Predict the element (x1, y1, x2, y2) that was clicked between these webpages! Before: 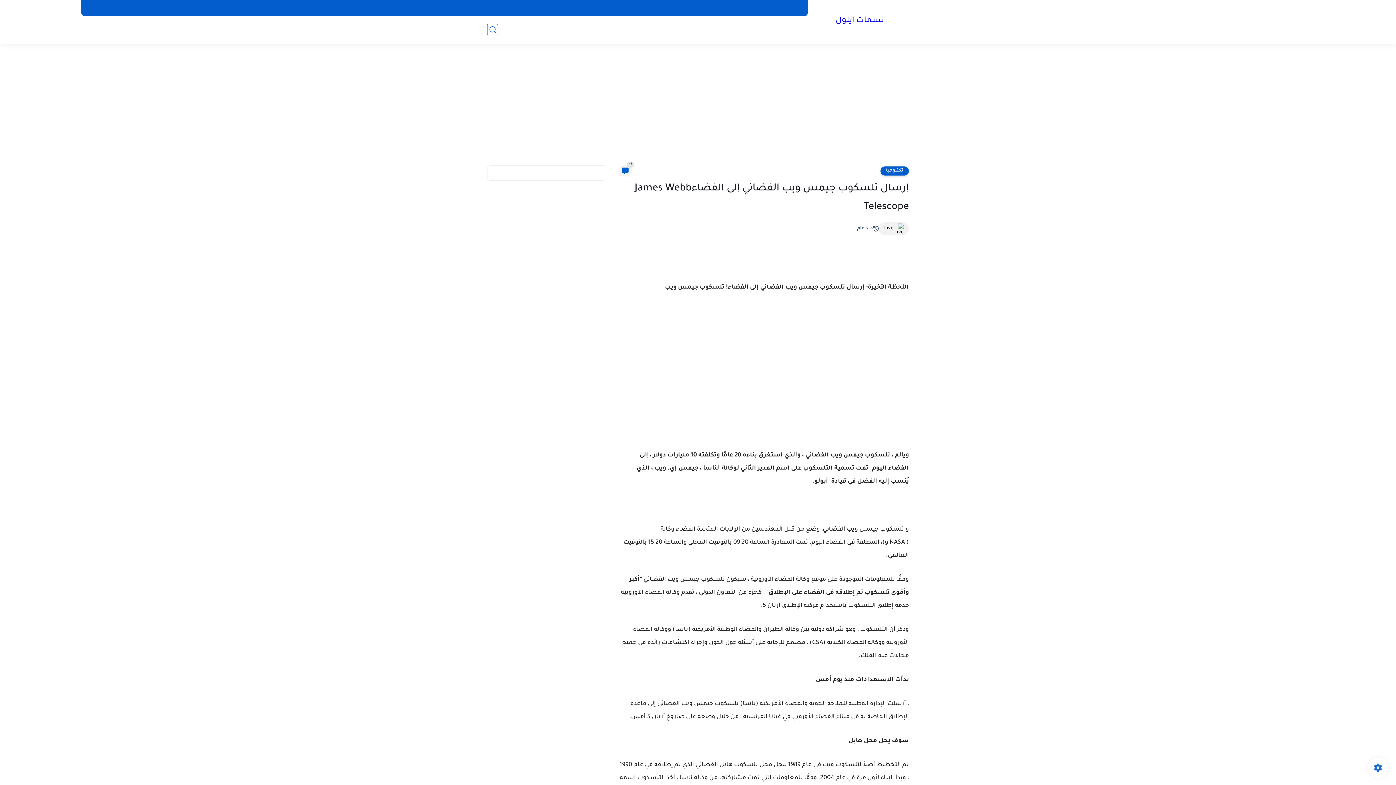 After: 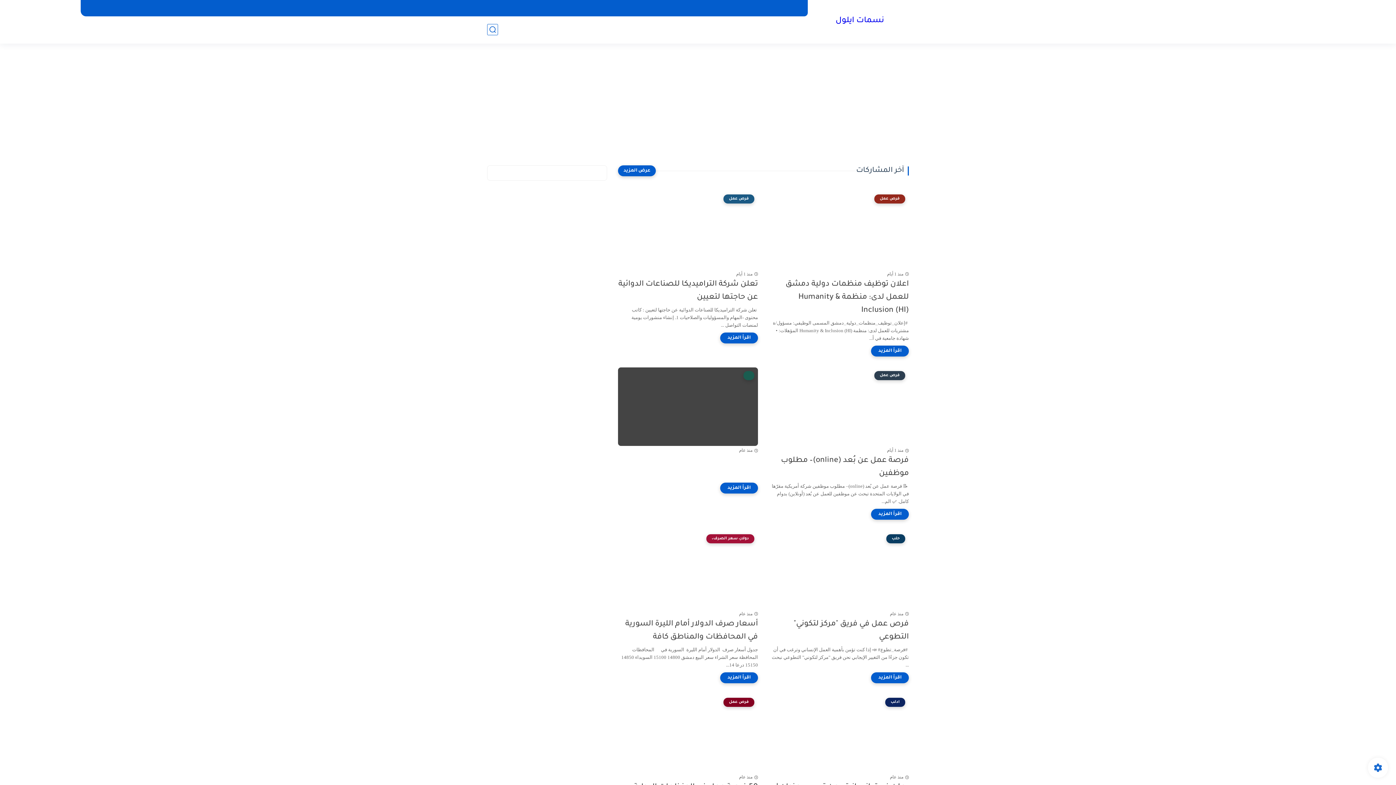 Action: bbox: (835, 15, 884, 26) label: نسمات ايلول